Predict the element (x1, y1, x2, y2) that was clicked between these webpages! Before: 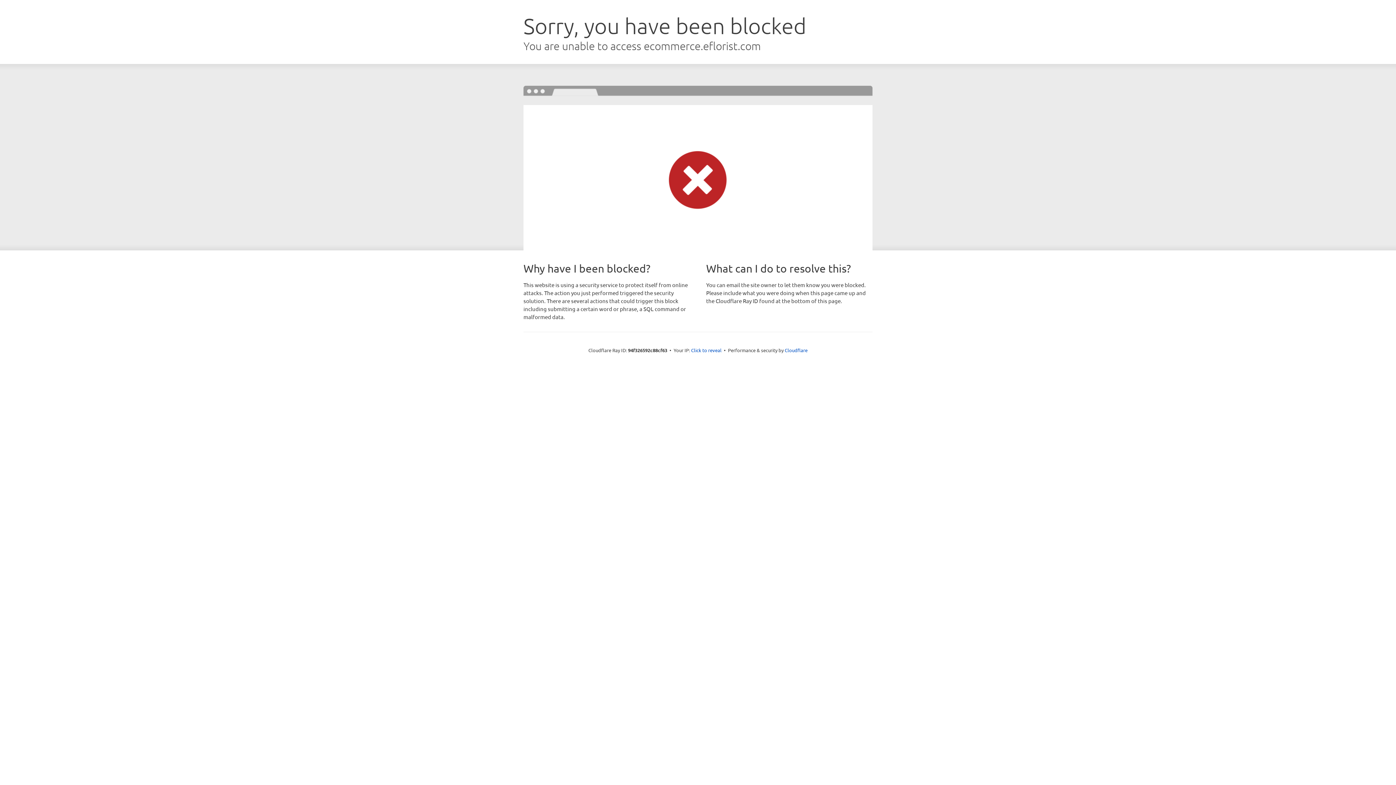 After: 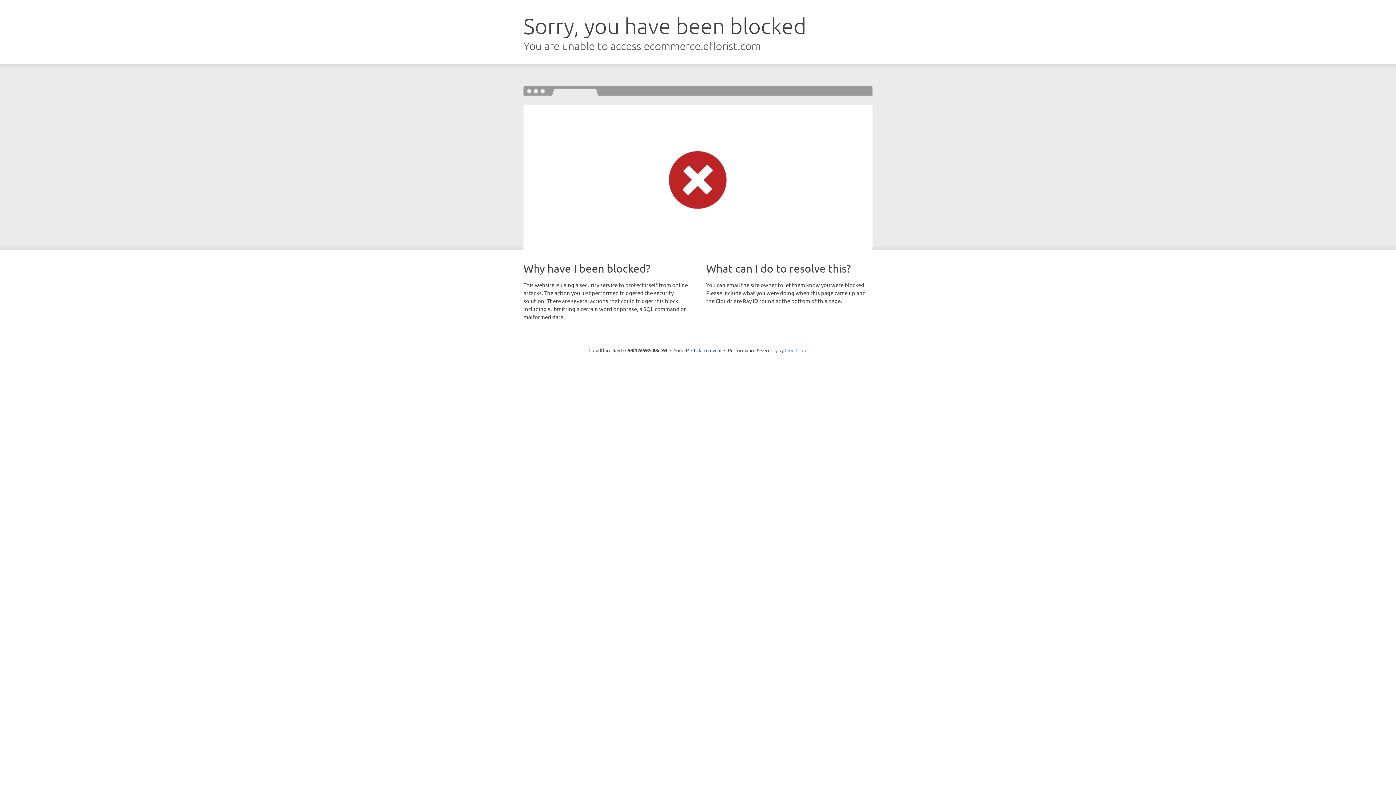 Action: label: Cloudflare bbox: (784, 347, 807, 353)